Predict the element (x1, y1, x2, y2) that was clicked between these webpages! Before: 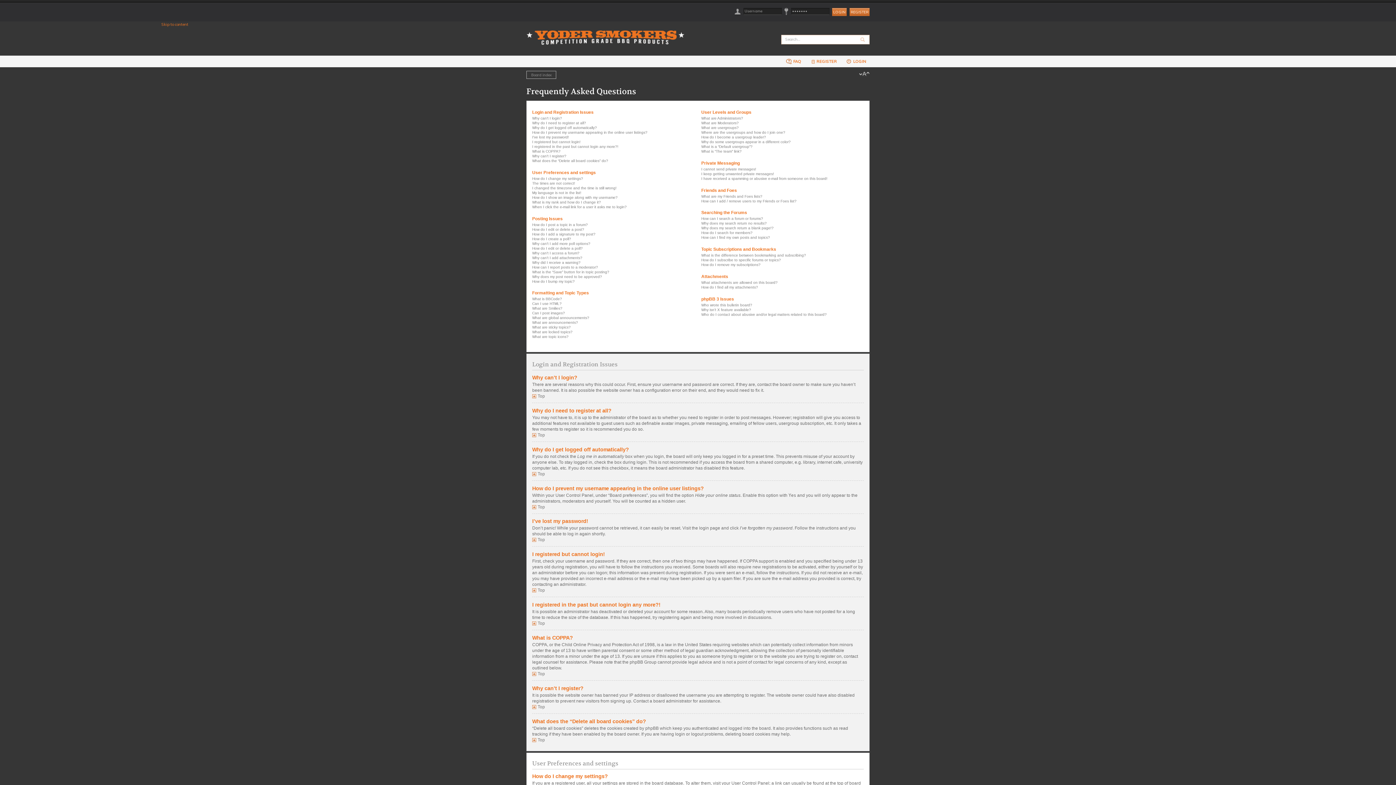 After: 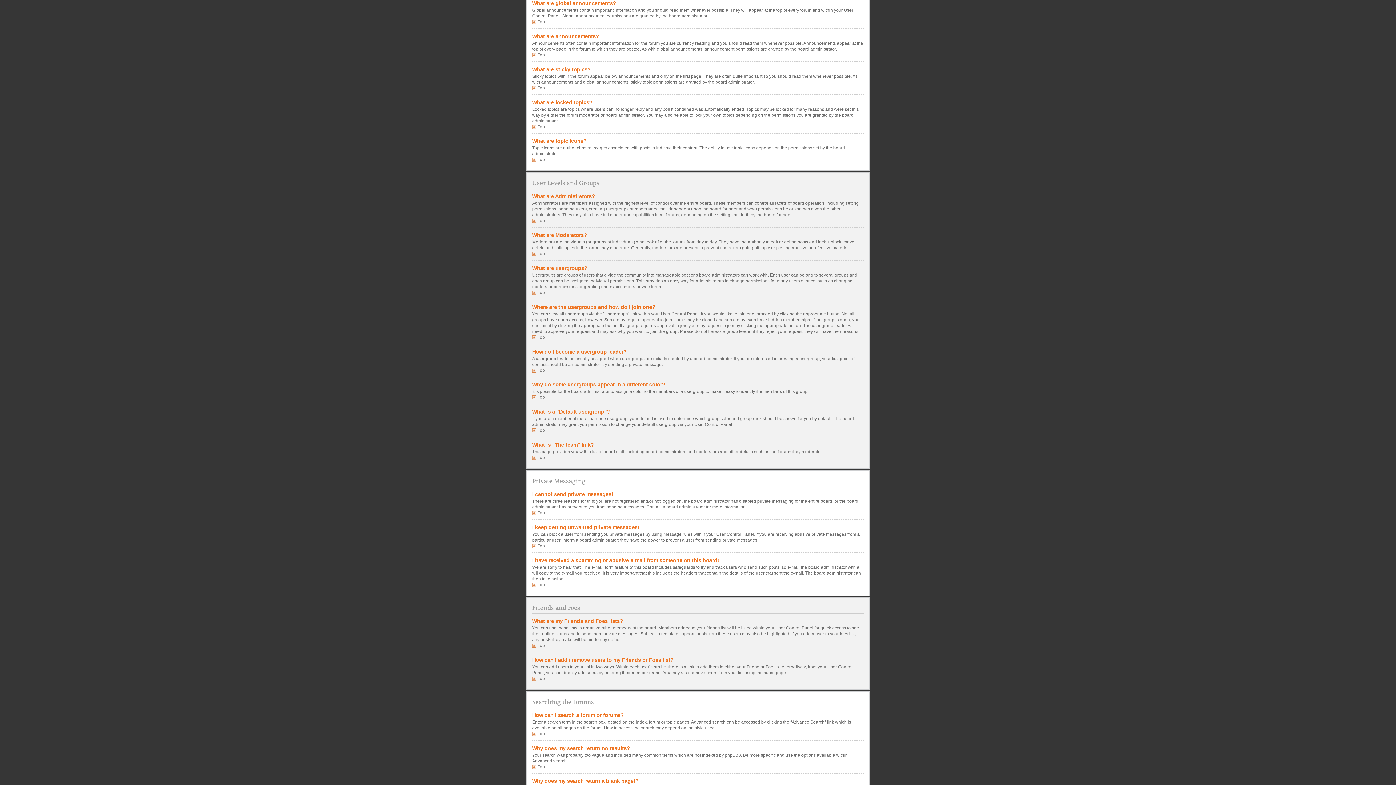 Action: label: What are global announcements? bbox: (532, 316, 589, 320)